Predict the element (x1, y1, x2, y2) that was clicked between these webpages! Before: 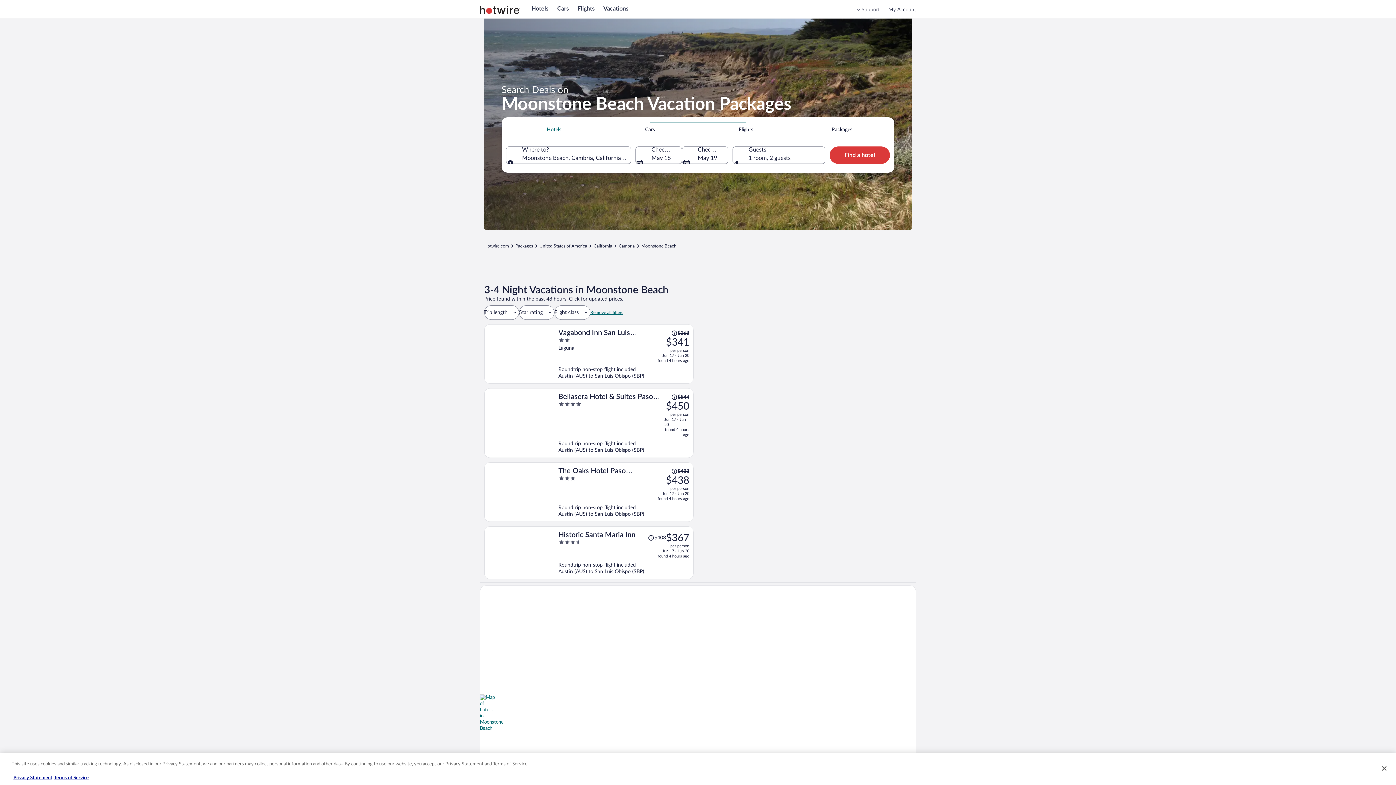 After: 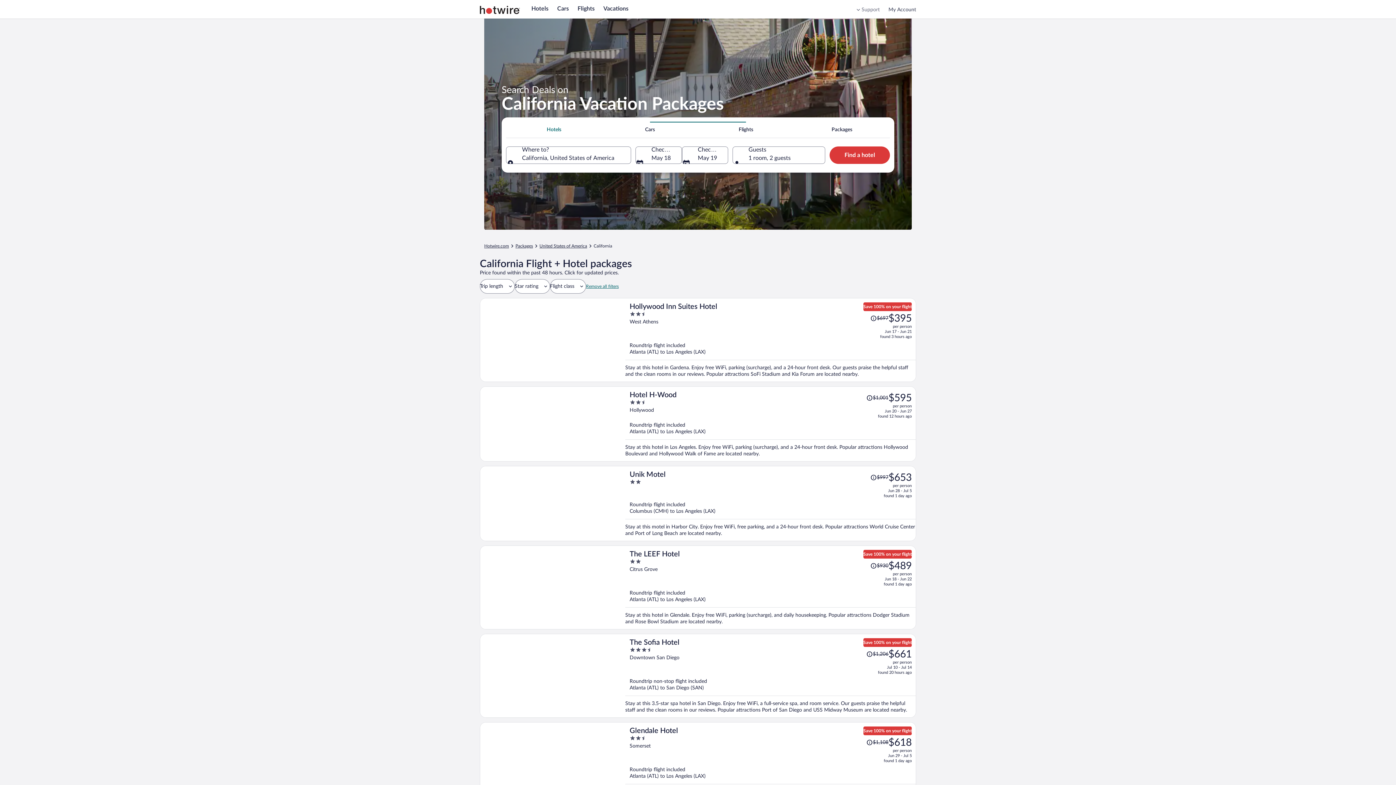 Action: bbox: (593, 243, 612, 249) label: California